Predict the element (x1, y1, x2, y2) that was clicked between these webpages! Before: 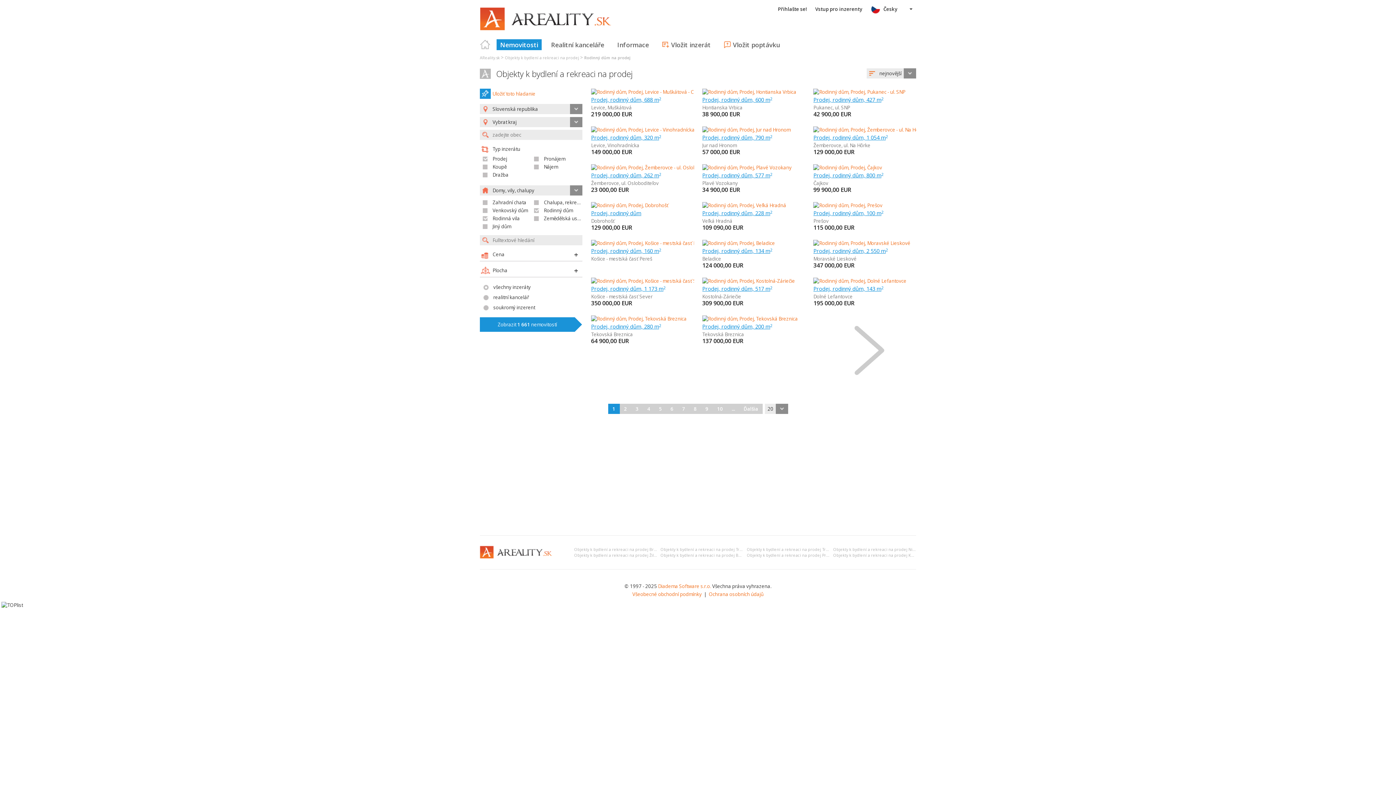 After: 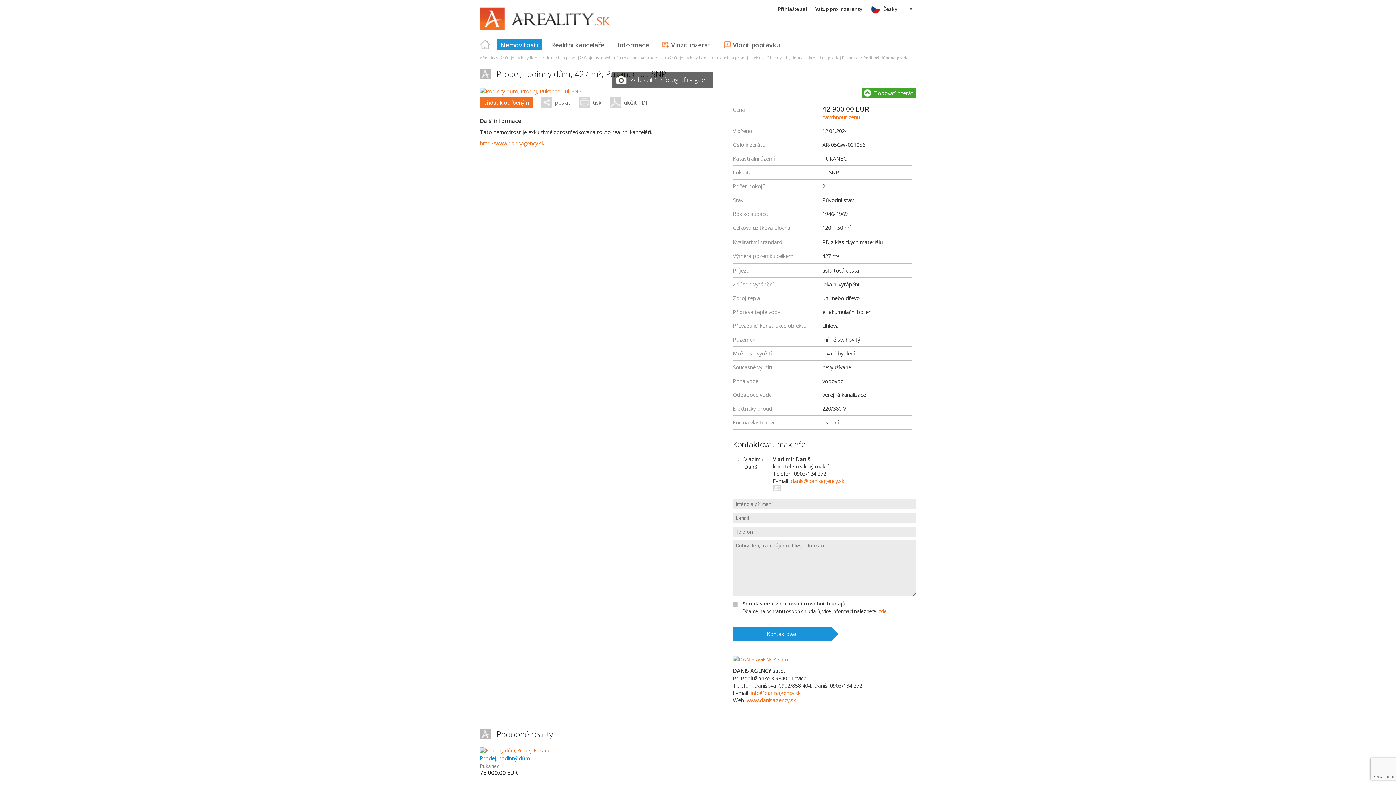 Action: bbox: (813, 88, 905, 95)